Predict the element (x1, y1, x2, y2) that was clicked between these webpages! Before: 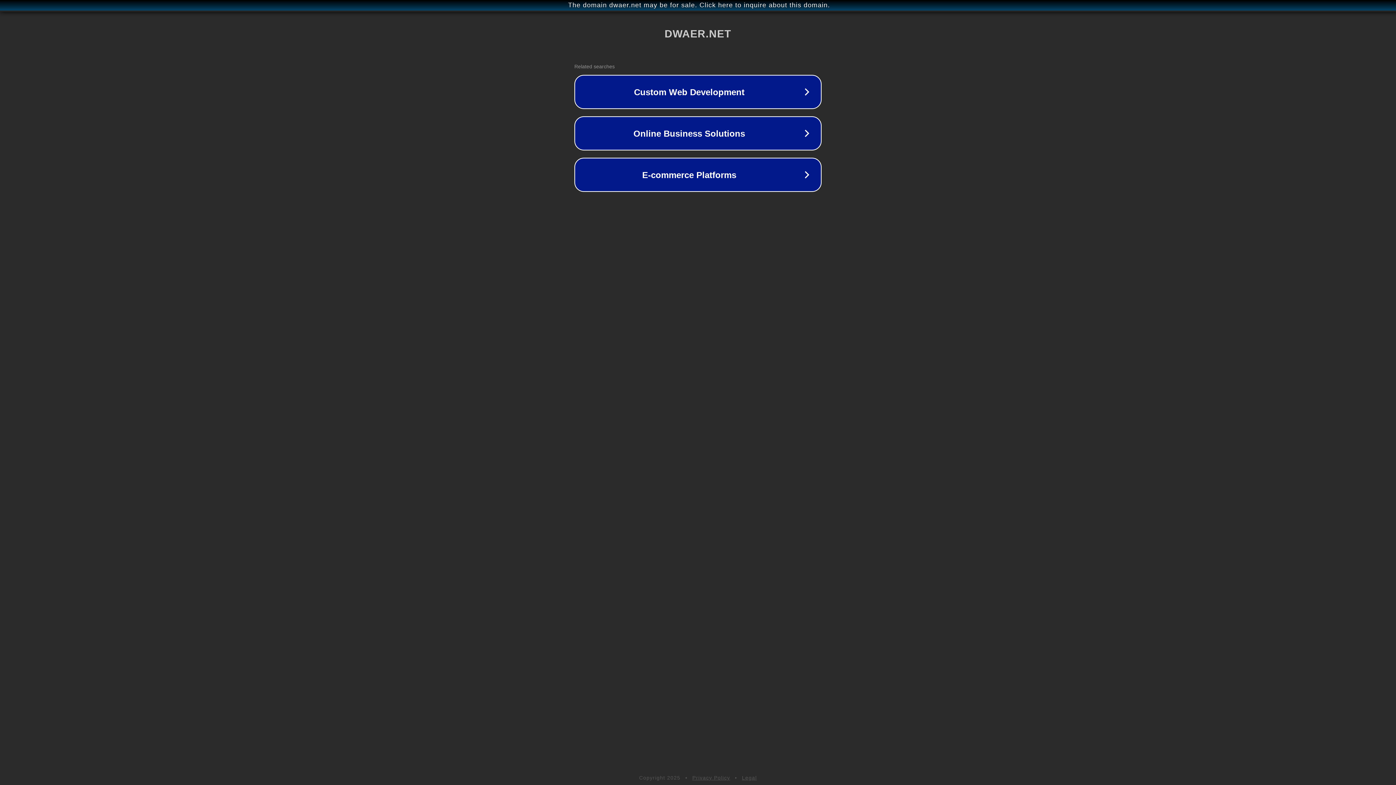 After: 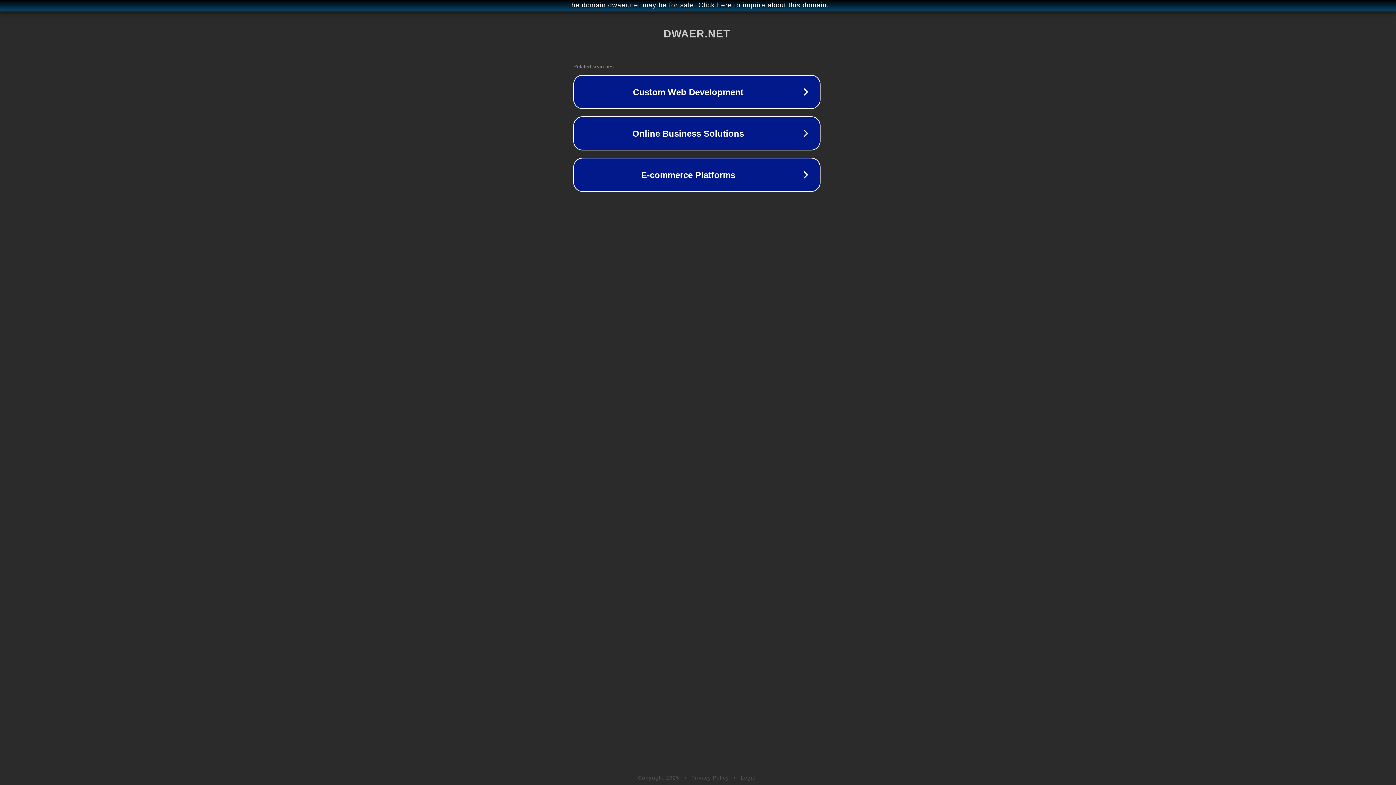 Action: label: The domain dwaer.net may be for sale. Click here to inquire about this domain. bbox: (1, 1, 1397, 9)